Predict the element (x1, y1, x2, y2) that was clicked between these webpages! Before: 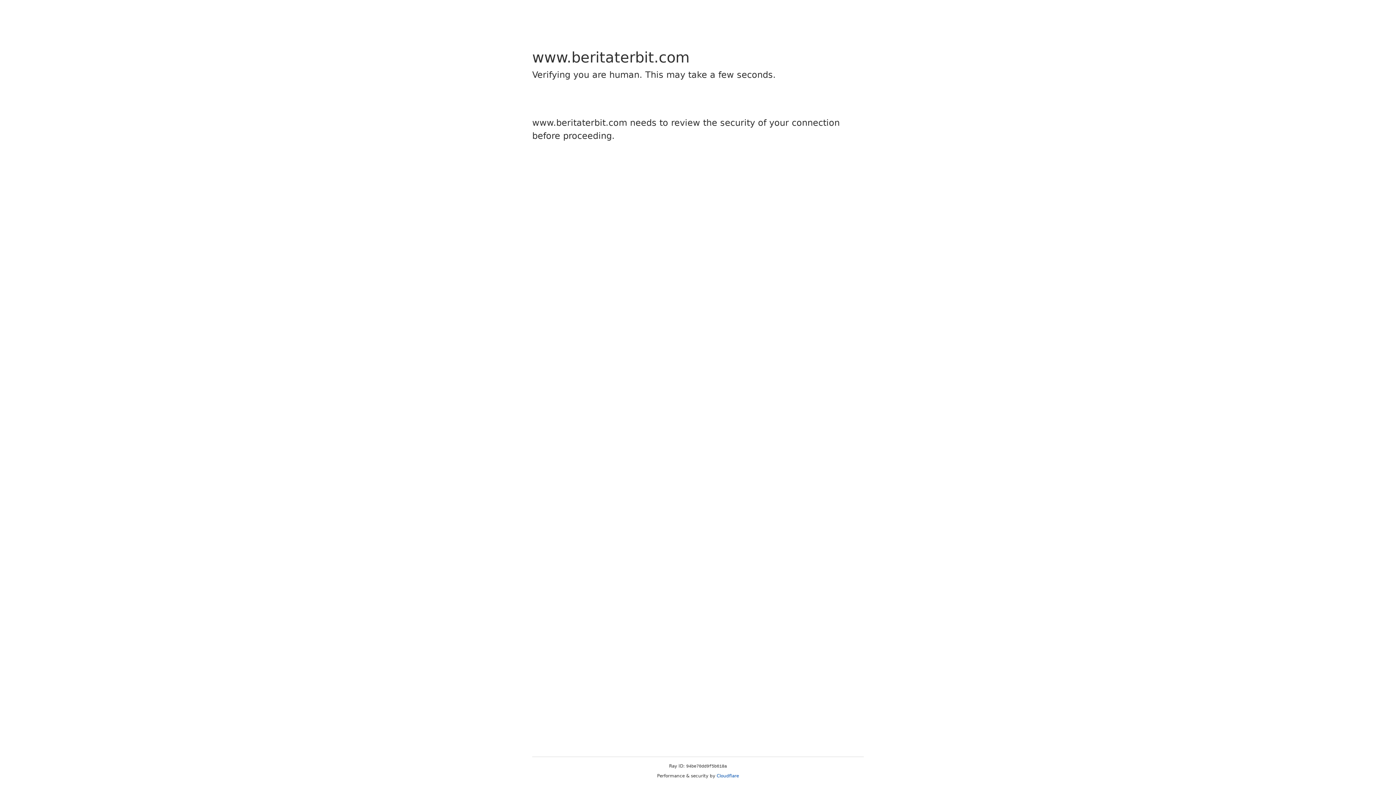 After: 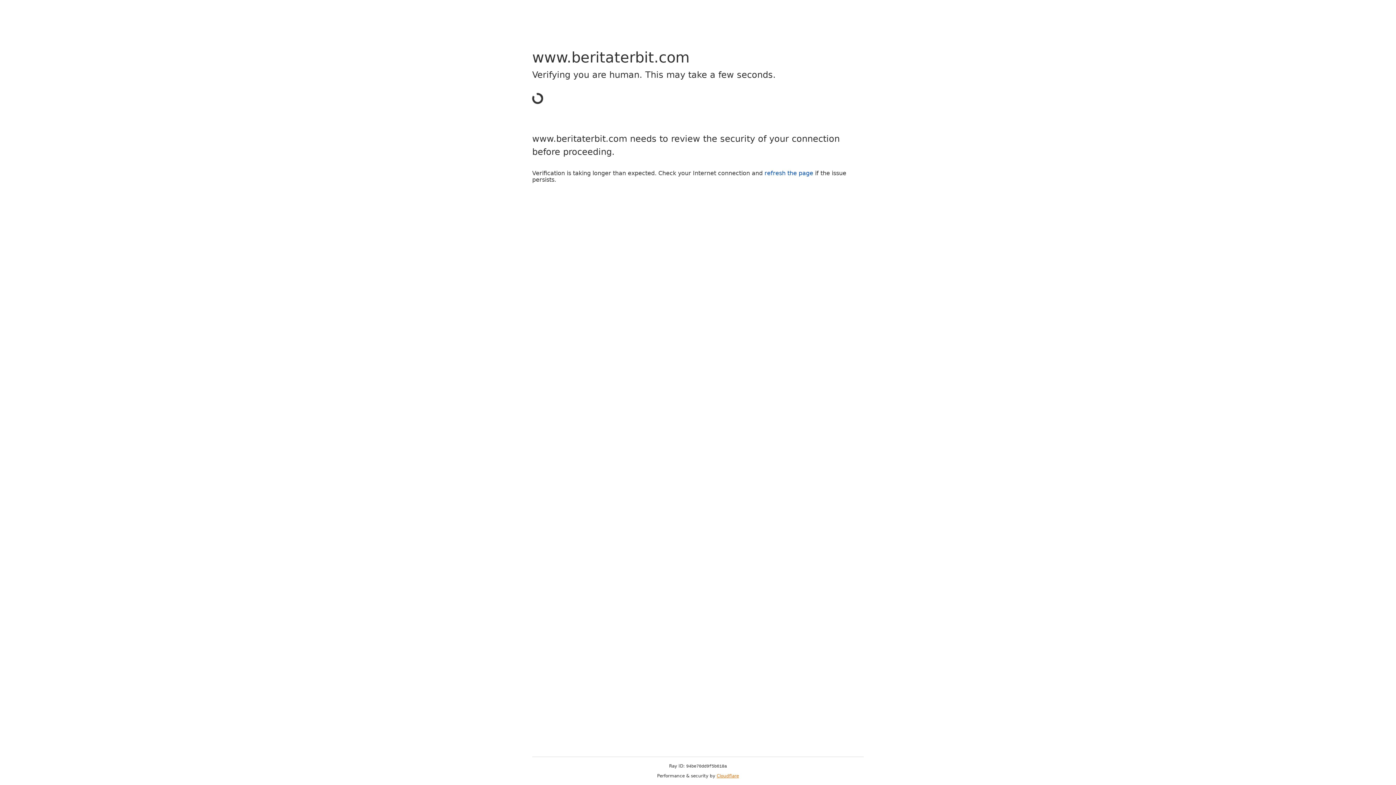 Action: bbox: (716, 773, 739, 778) label: Cloudflare